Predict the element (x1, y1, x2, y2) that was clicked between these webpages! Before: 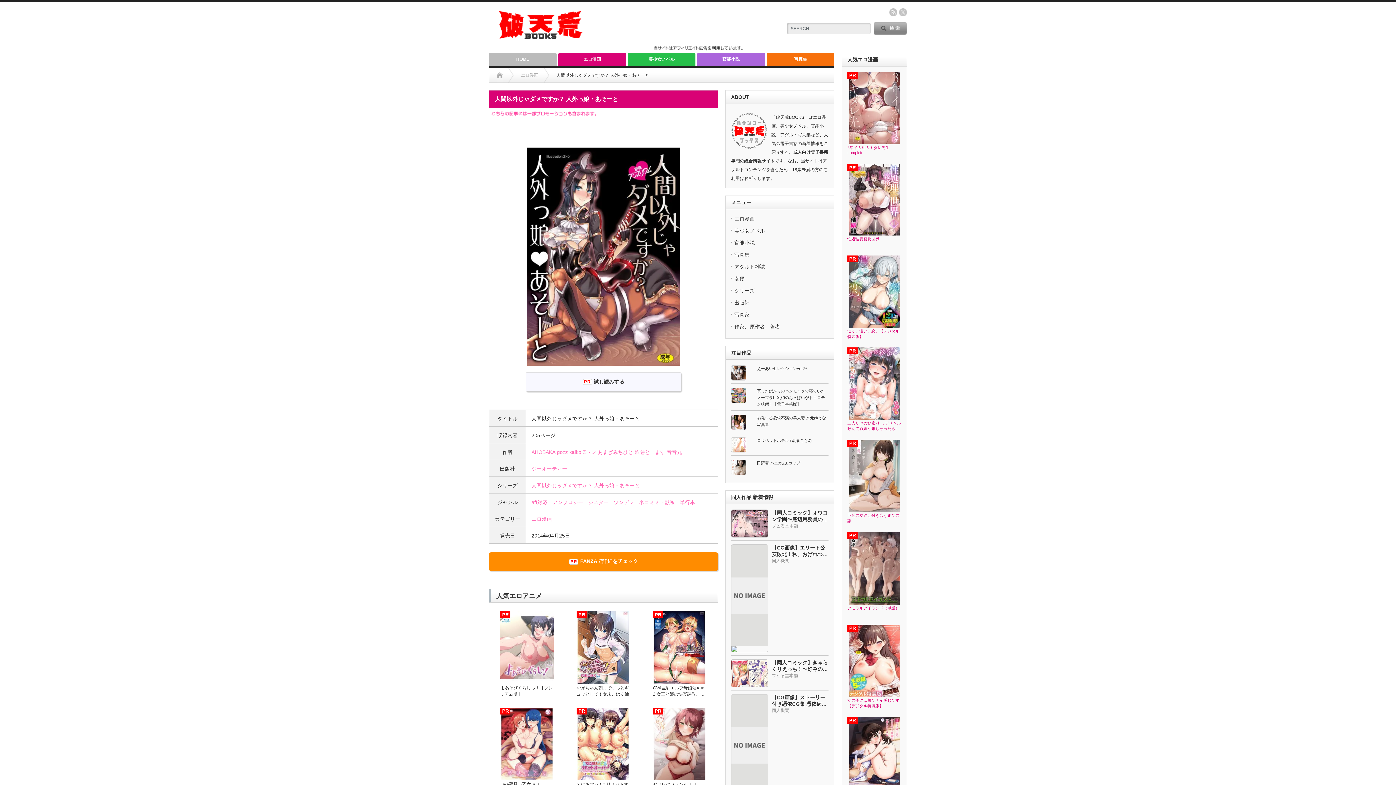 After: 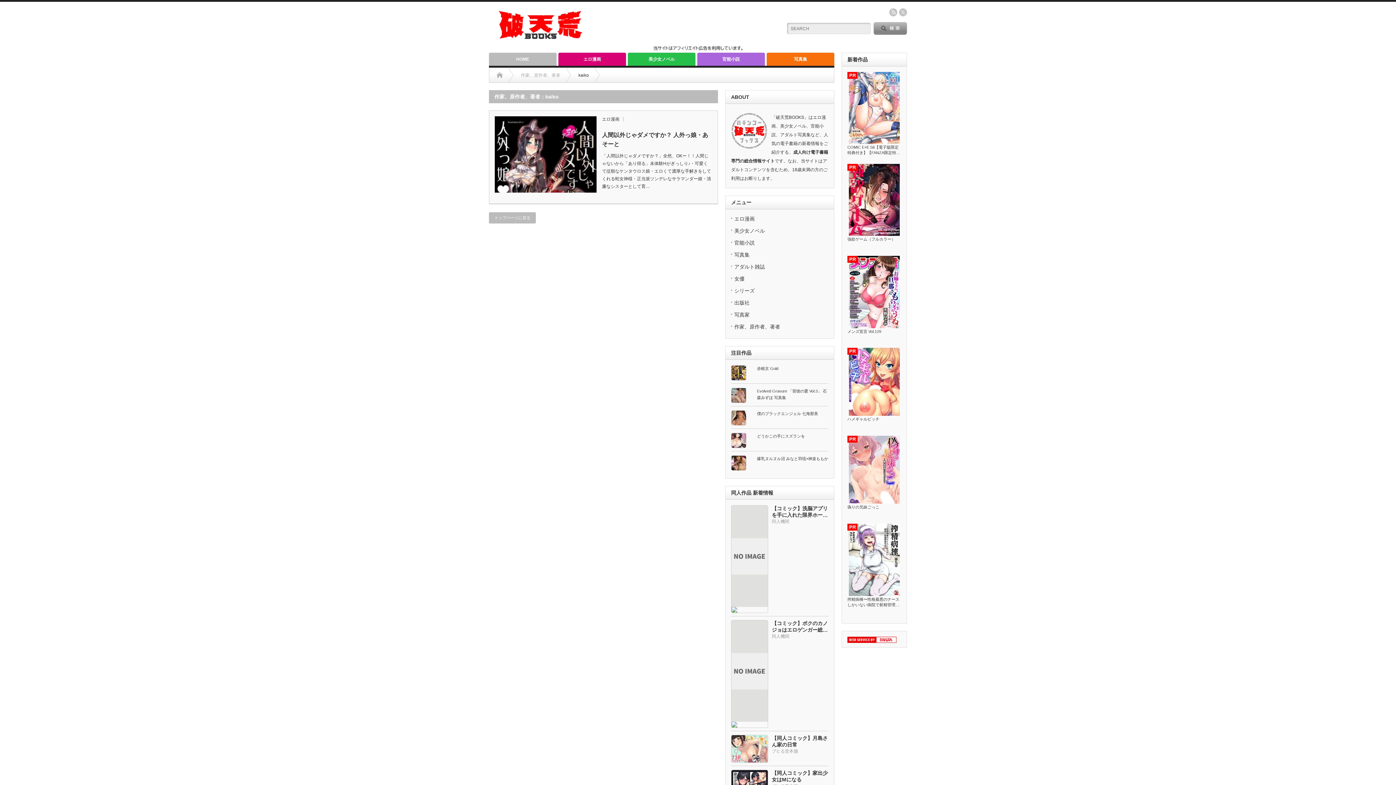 Action: label: kaiko bbox: (568, 449, 582, 455)